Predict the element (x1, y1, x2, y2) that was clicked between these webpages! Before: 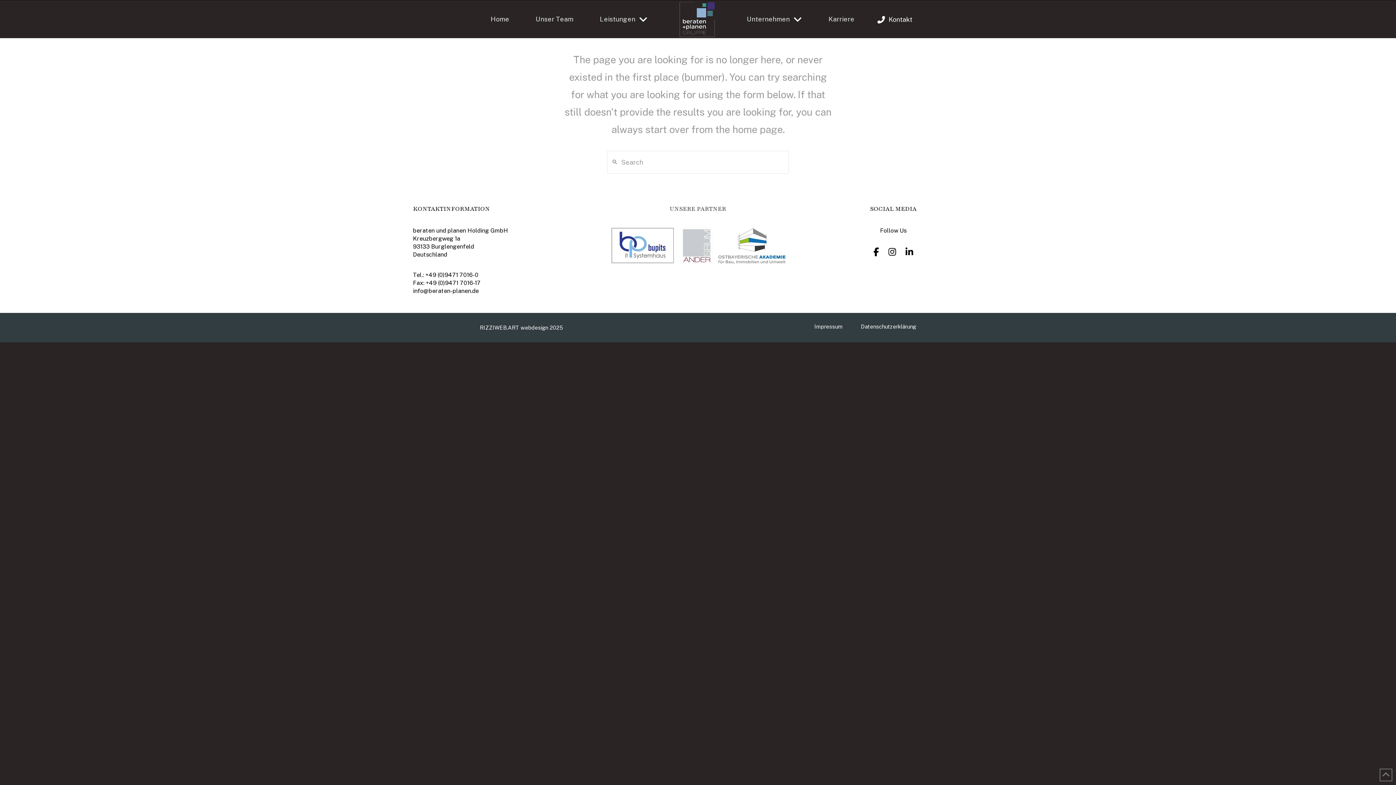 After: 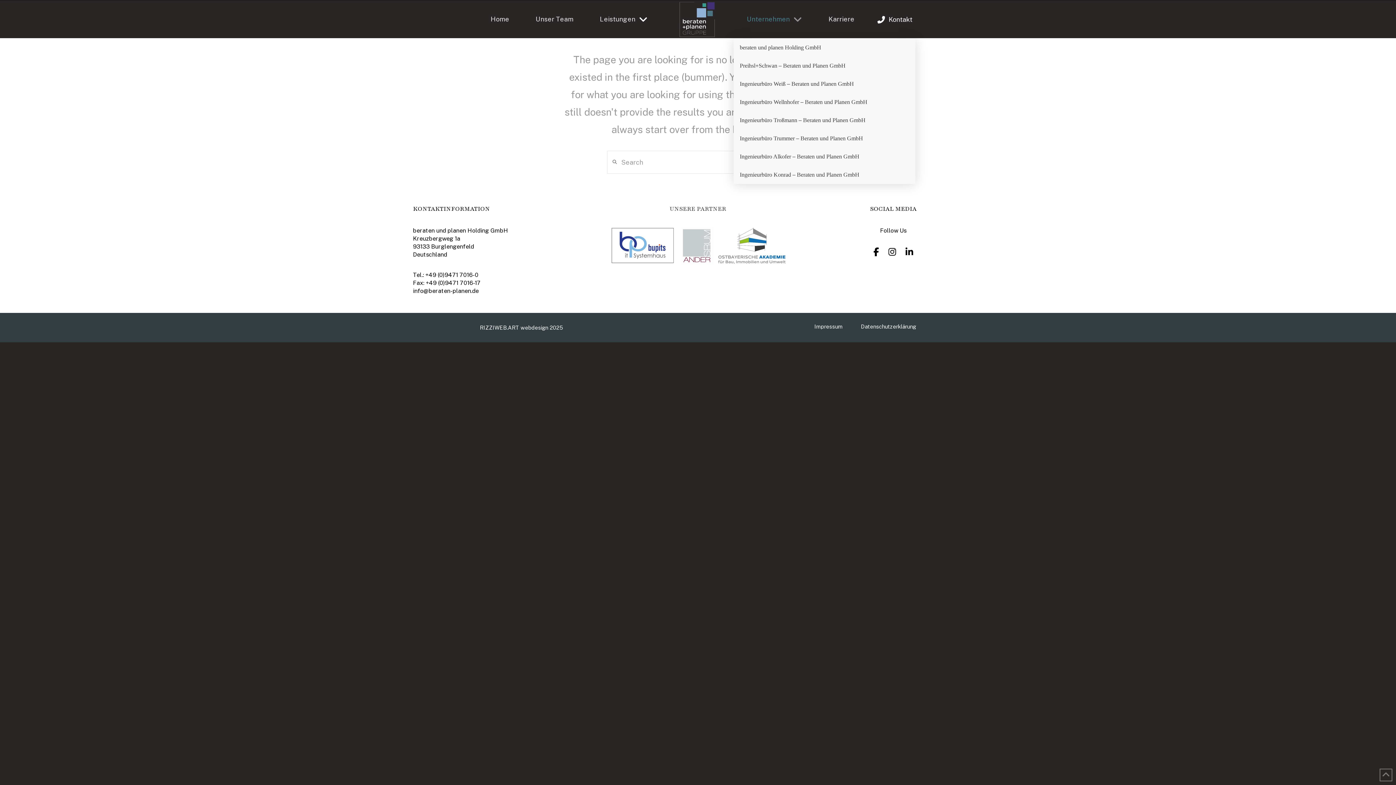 Action: label: Unternehmen bbox: (733, 0, 815, 38)